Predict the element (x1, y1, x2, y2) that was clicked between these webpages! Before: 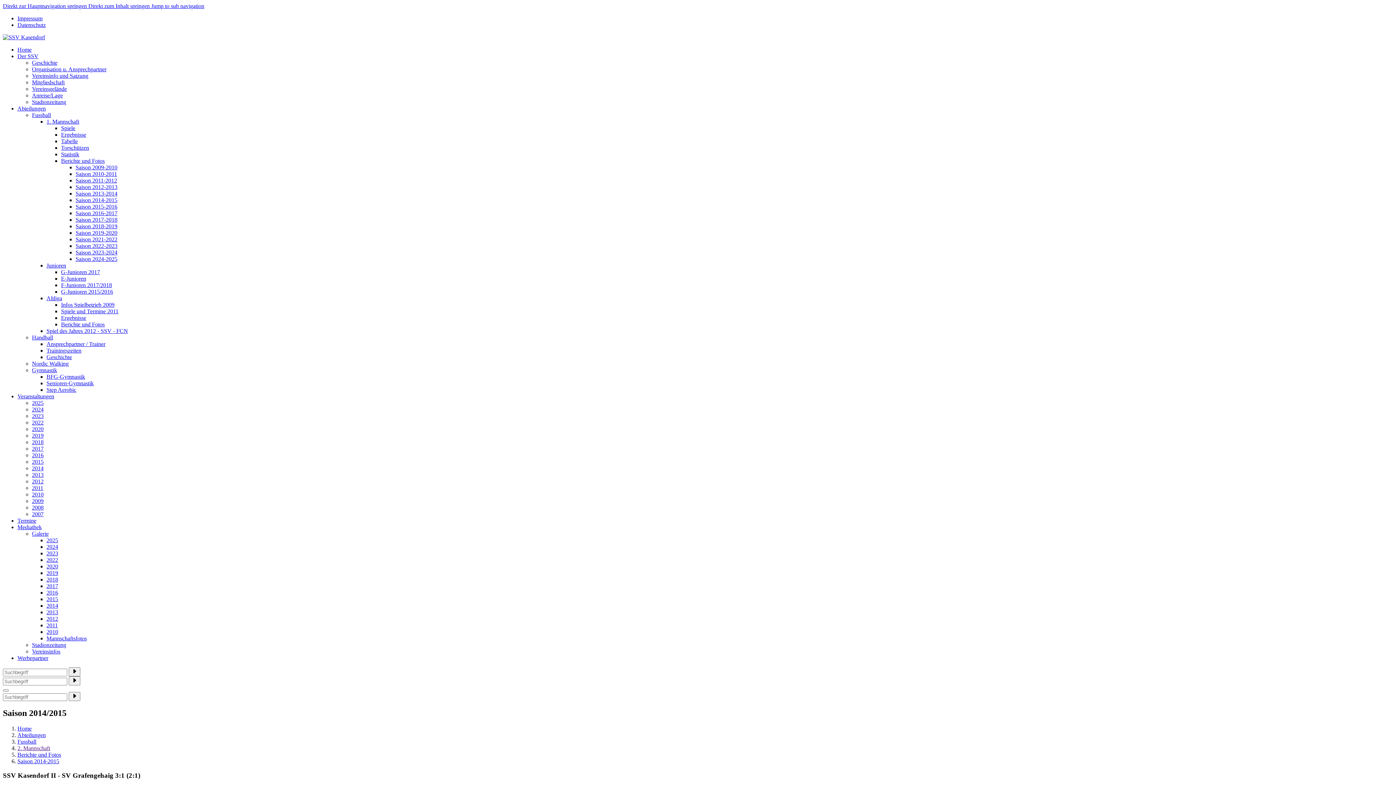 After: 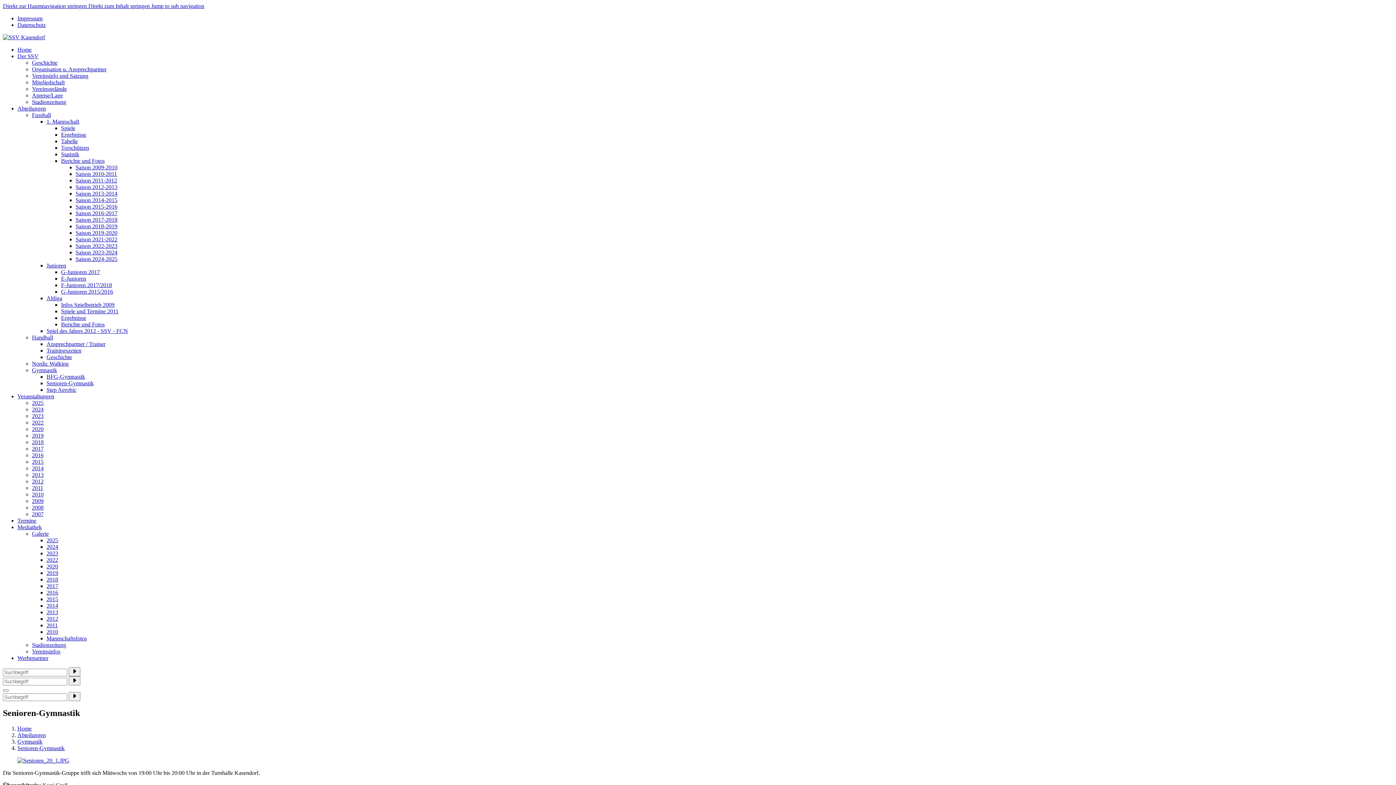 Action: label: Senioren-Gymnastik bbox: (46, 380, 93, 386)